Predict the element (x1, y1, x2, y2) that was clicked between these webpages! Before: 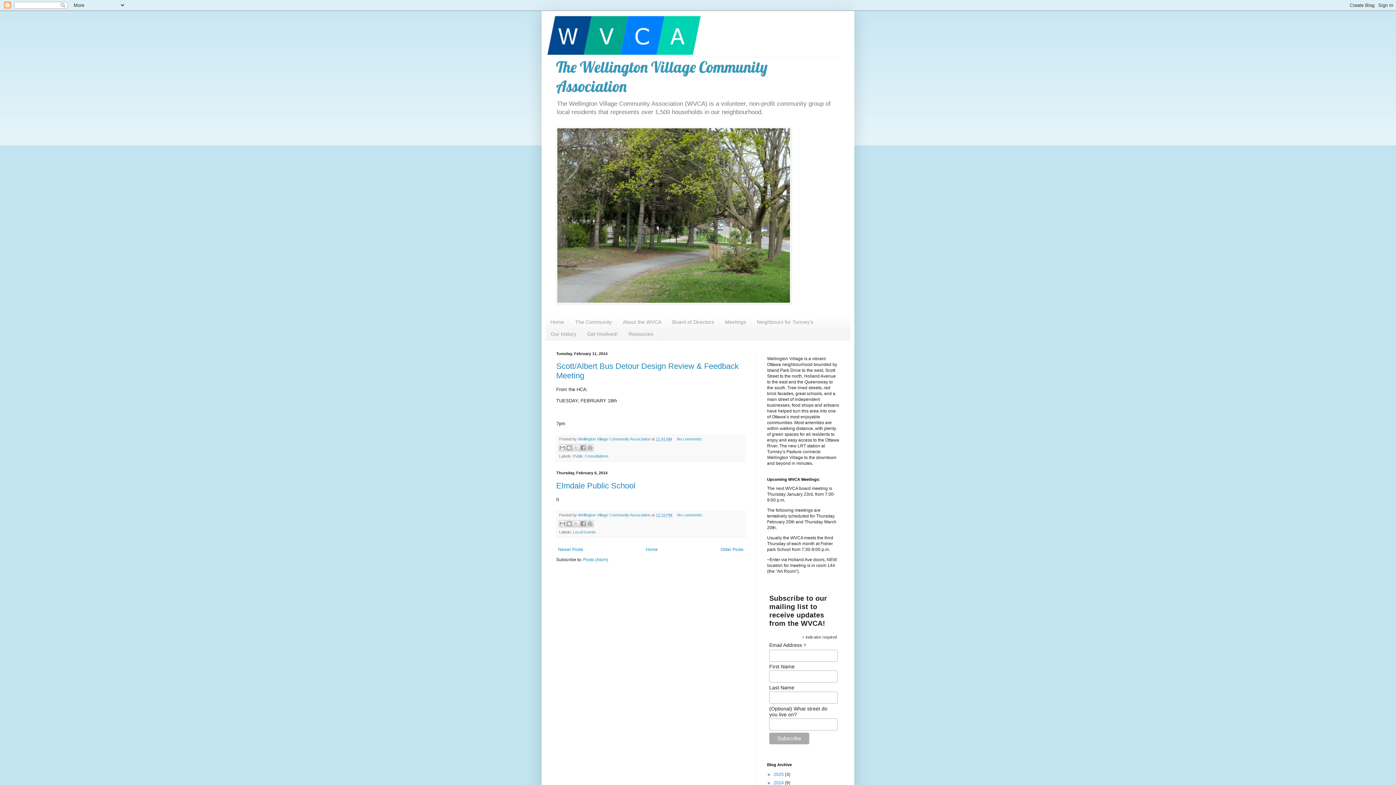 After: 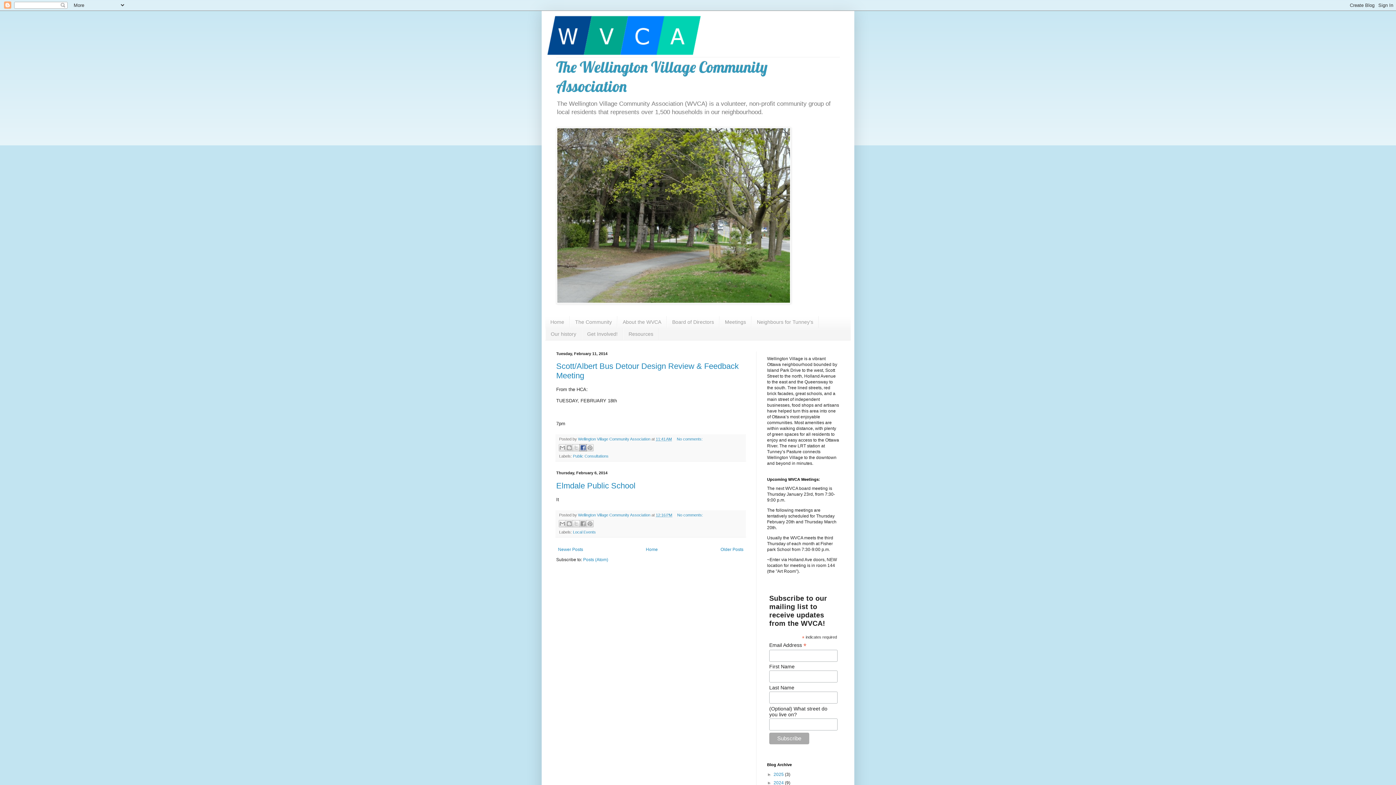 Action: bbox: (579, 444, 586, 451) label: Share to Facebook